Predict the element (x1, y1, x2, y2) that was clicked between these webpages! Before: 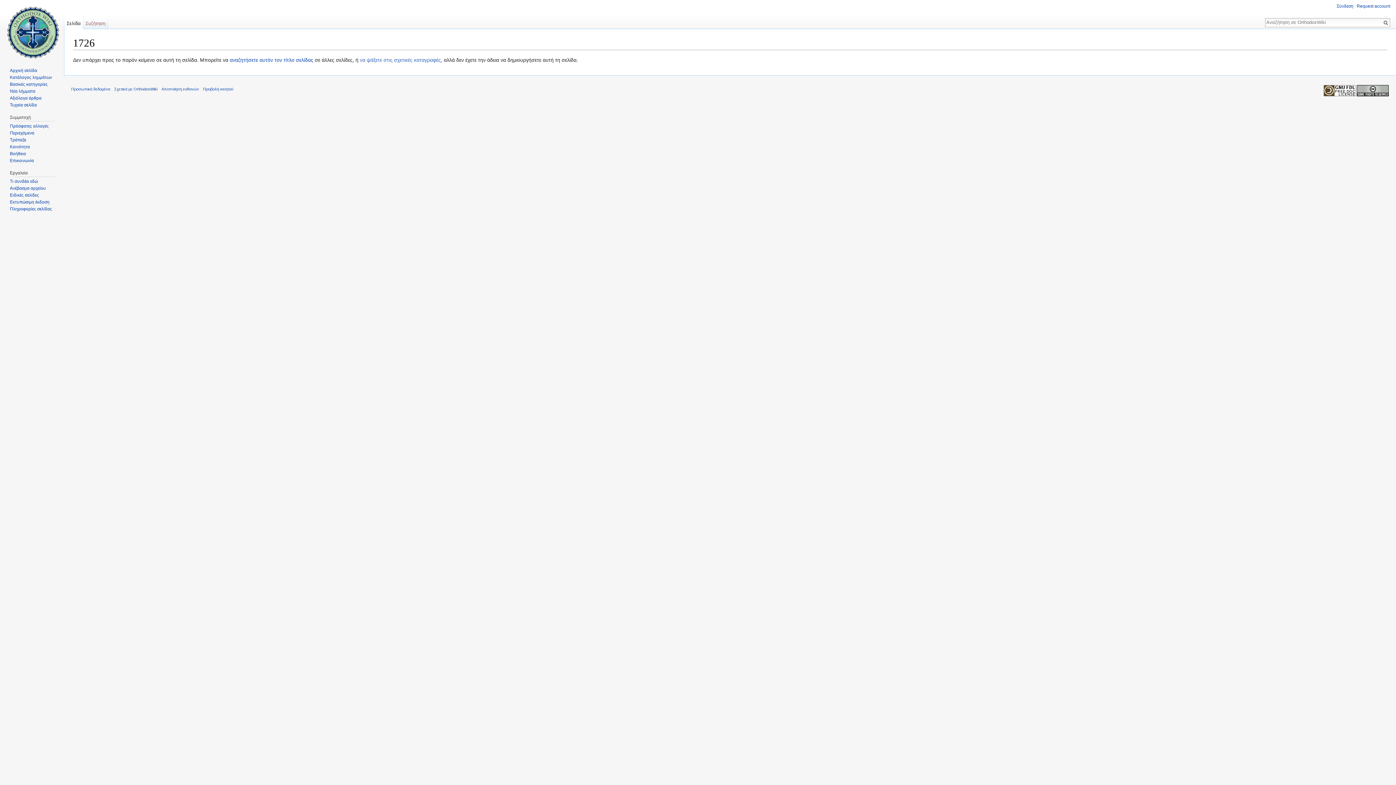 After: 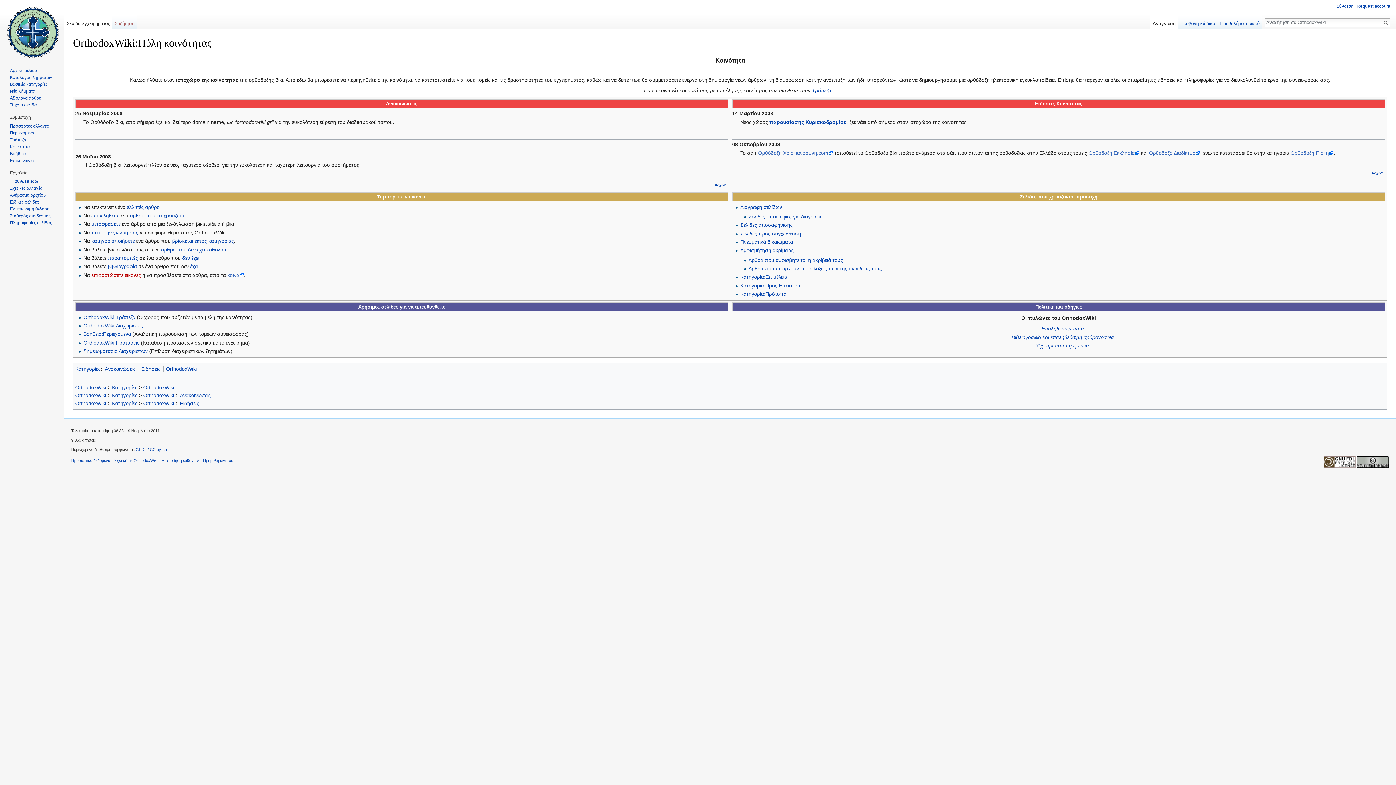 Action: bbox: (9, 144, 29, 149) label: Κοινότητα